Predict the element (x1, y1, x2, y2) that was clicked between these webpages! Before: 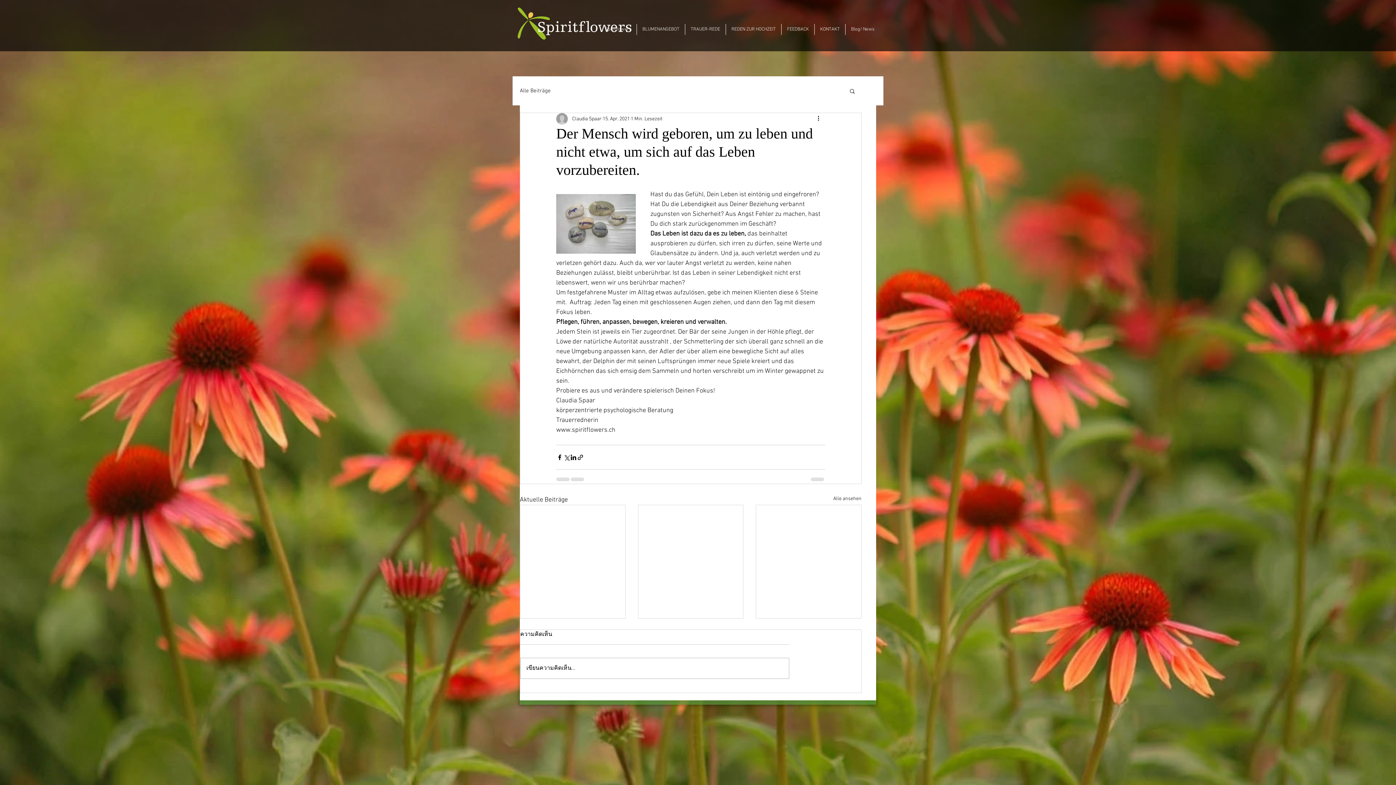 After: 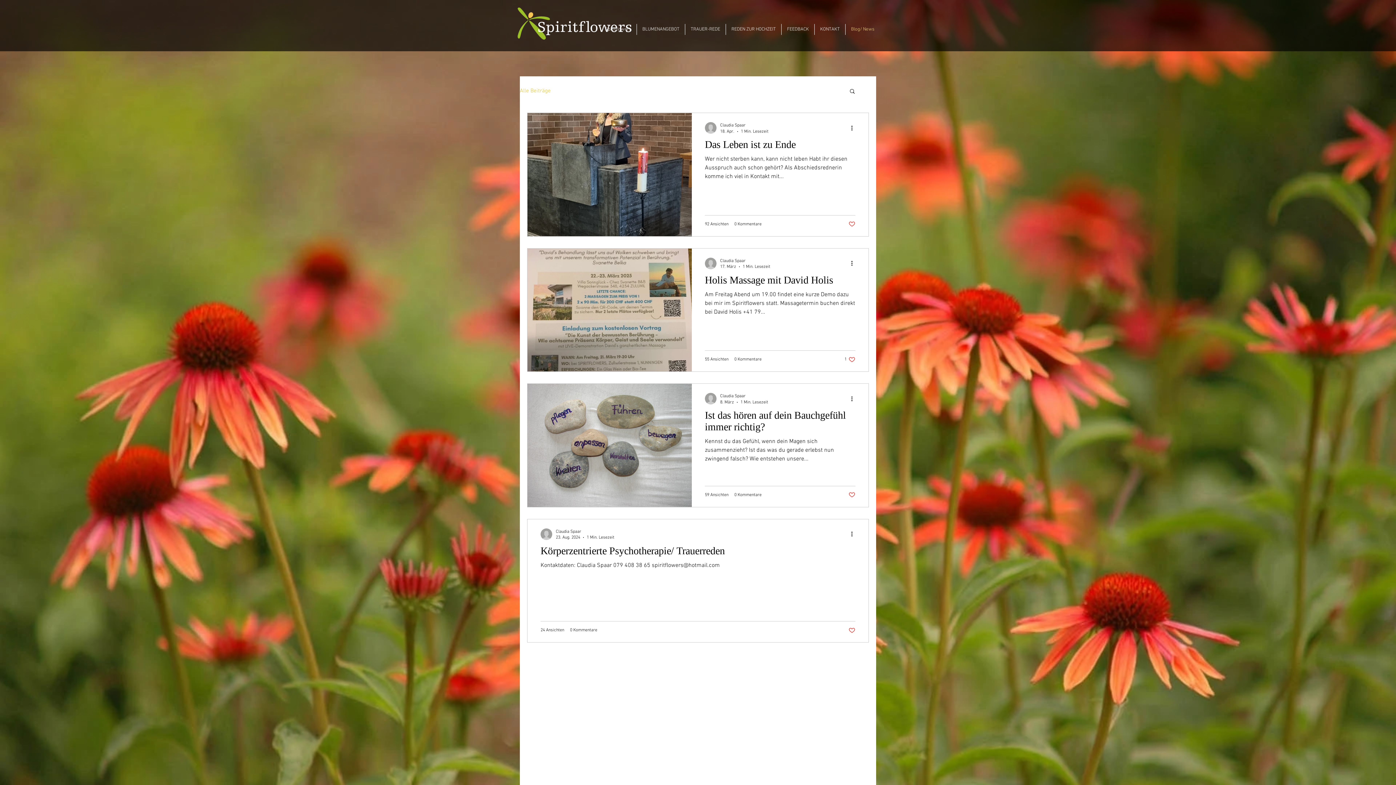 Action: bbox: (833, 495, 861, 505) label: Alle ansehen